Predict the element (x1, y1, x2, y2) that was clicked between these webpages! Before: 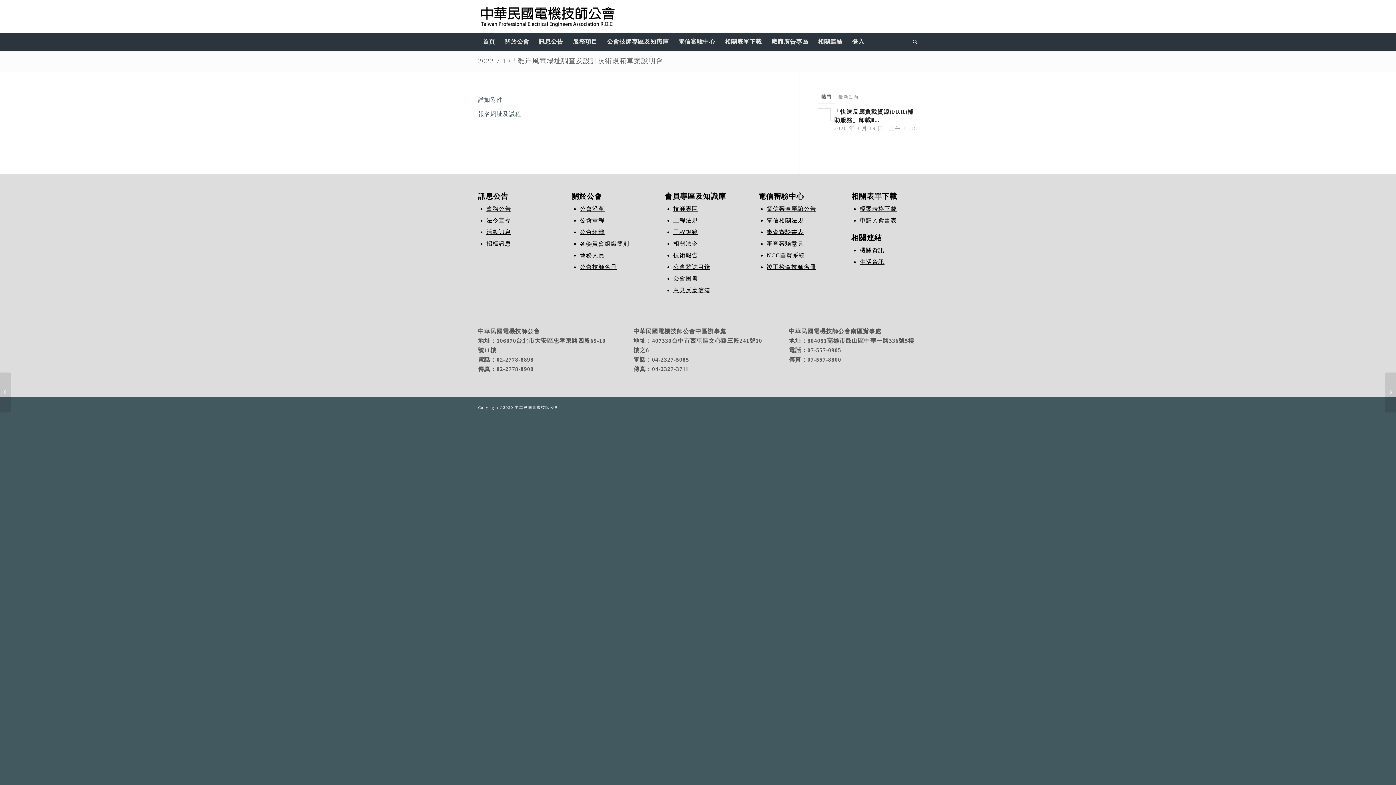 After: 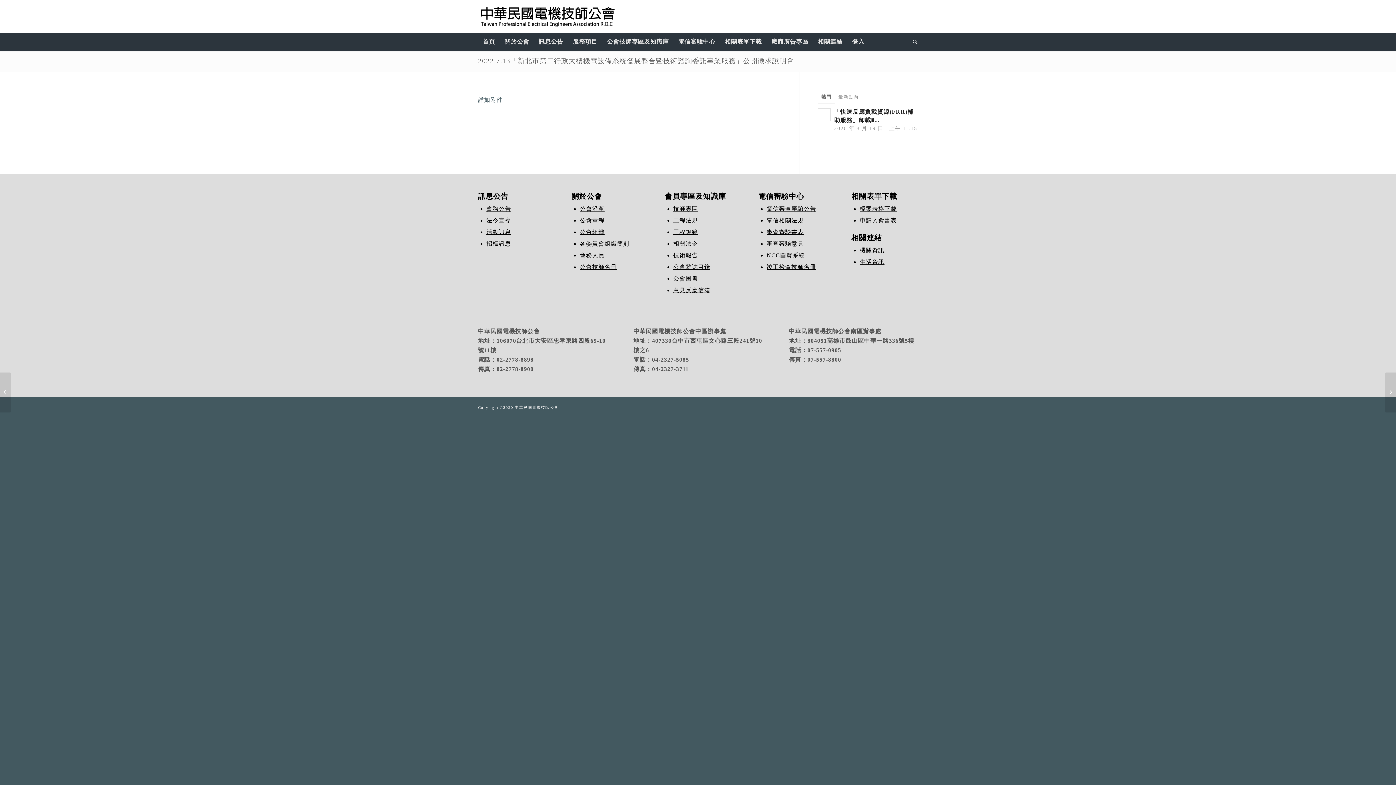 Action: bbox: (1385, 372, 1396, 412) label: 2022.7.13「新北市第二行政大樓機電設備系統發展整合暨技...